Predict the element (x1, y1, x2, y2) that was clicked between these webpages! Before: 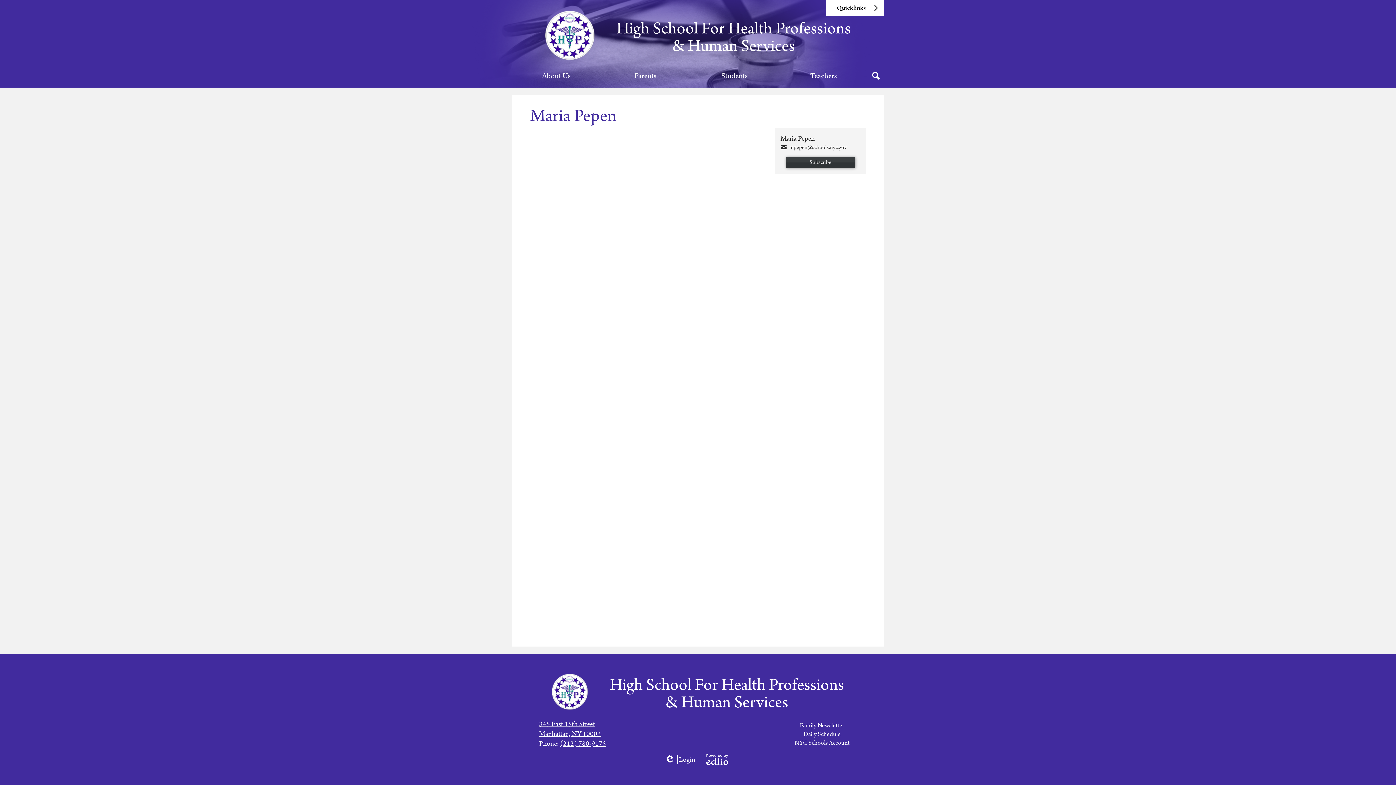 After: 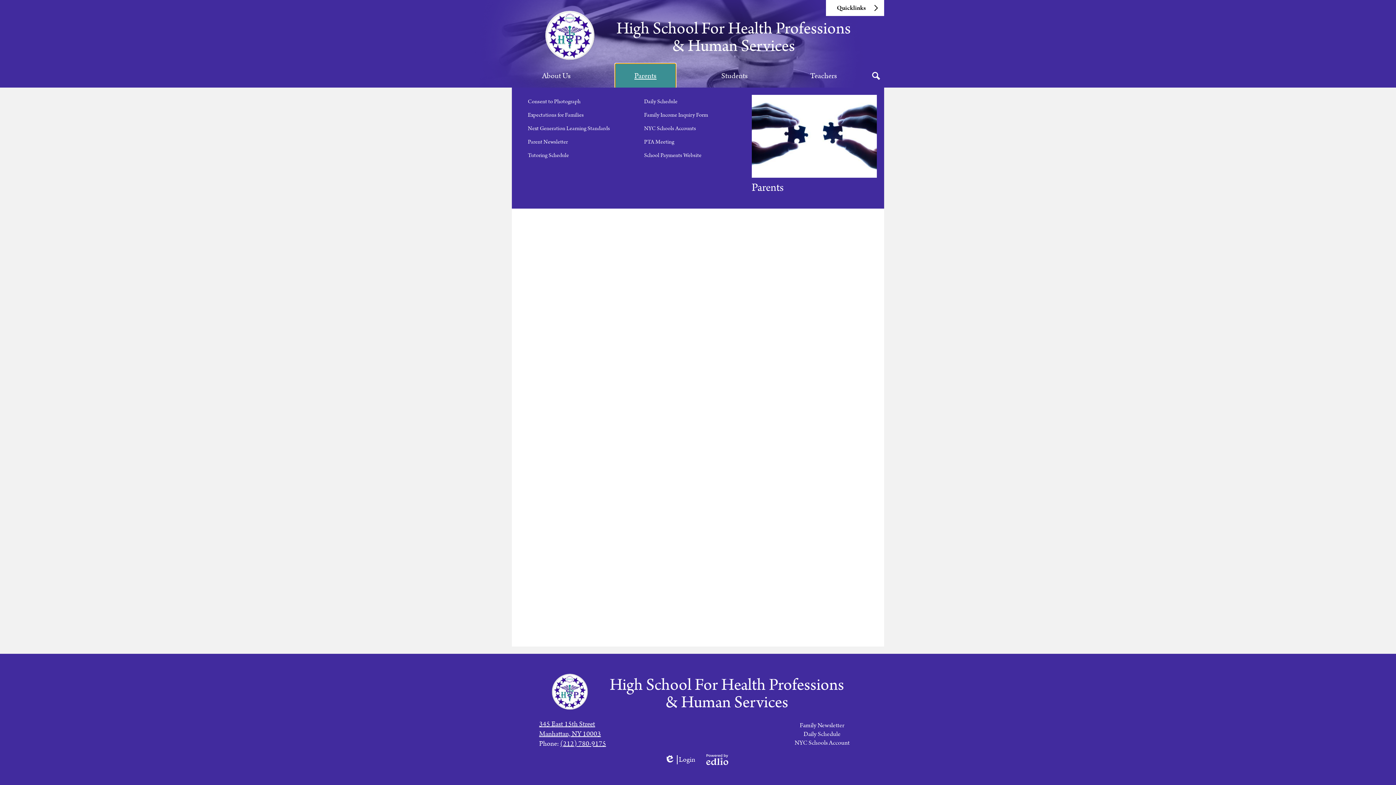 Action: label: Parents bbox: (615, 64, 675, 87)